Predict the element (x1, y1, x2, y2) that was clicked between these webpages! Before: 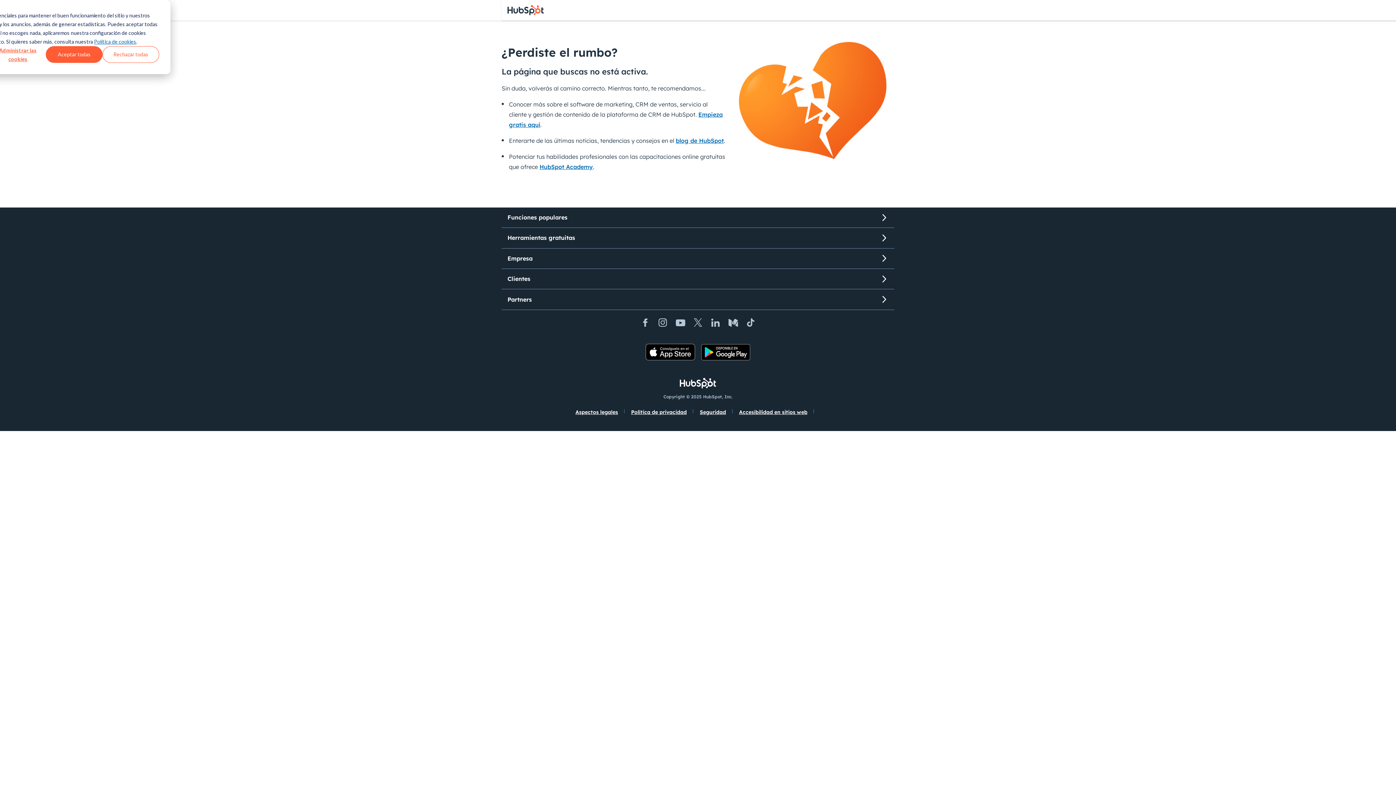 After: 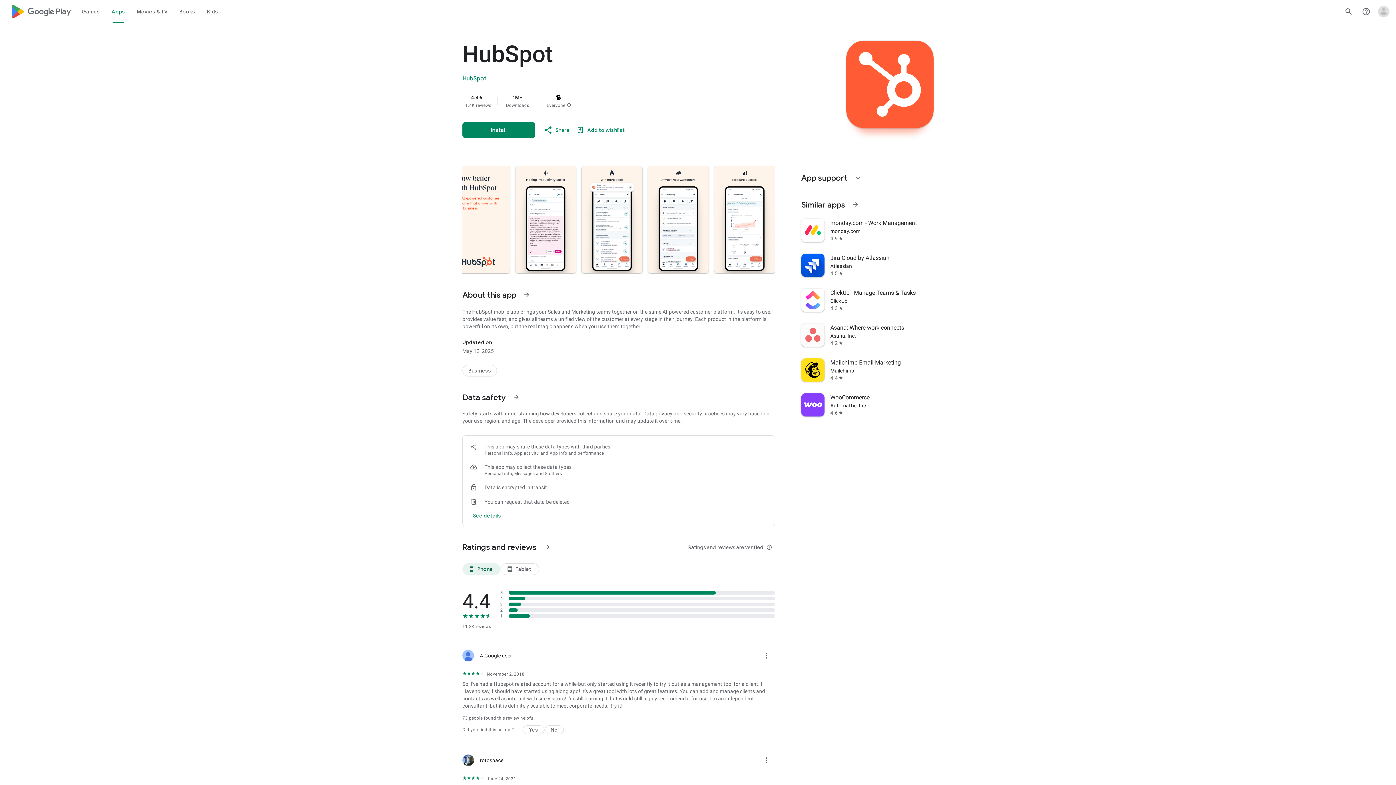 Action: bbox: (701, 344, 750, 360)